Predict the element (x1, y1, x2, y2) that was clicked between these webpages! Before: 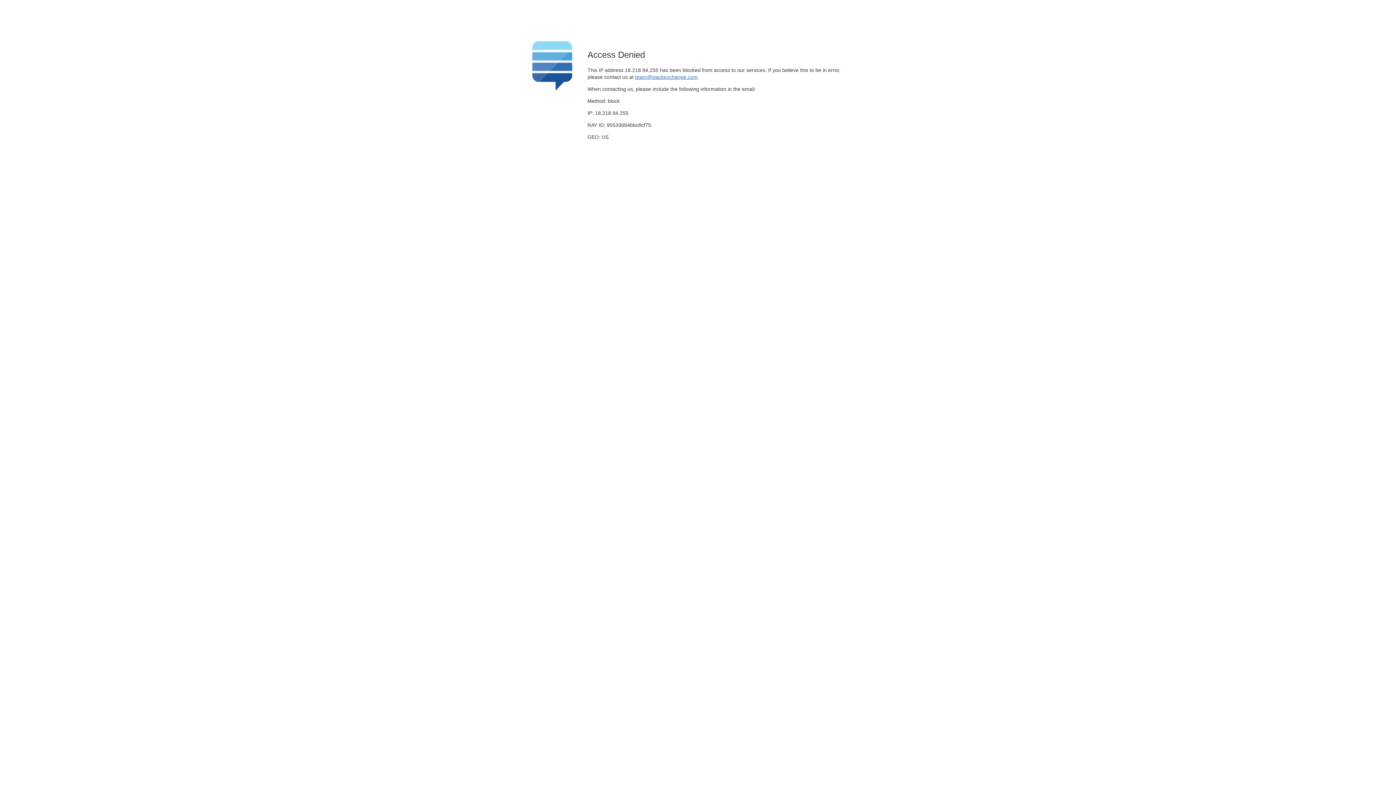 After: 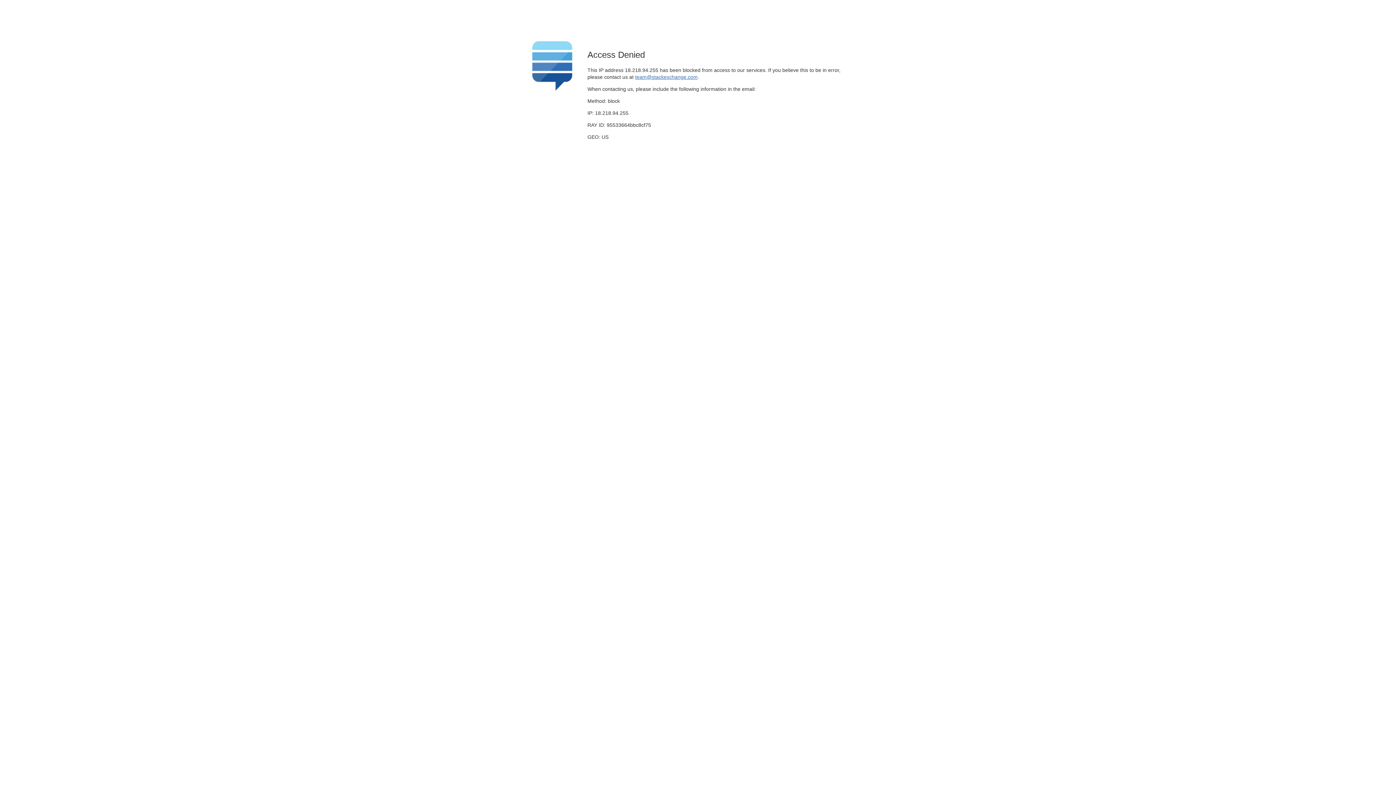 Action: bbox: (635, 74, 697, 79) label: team@stackexchange.com